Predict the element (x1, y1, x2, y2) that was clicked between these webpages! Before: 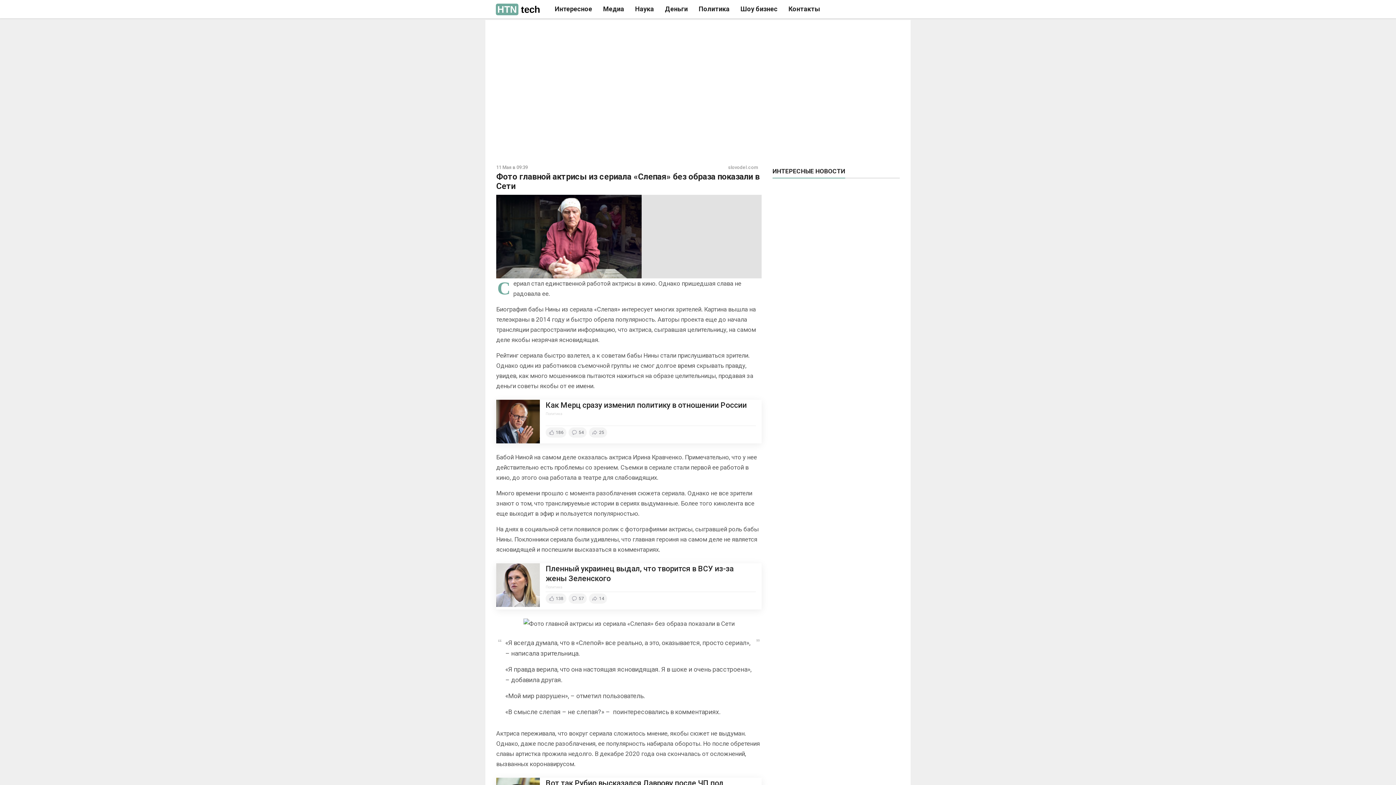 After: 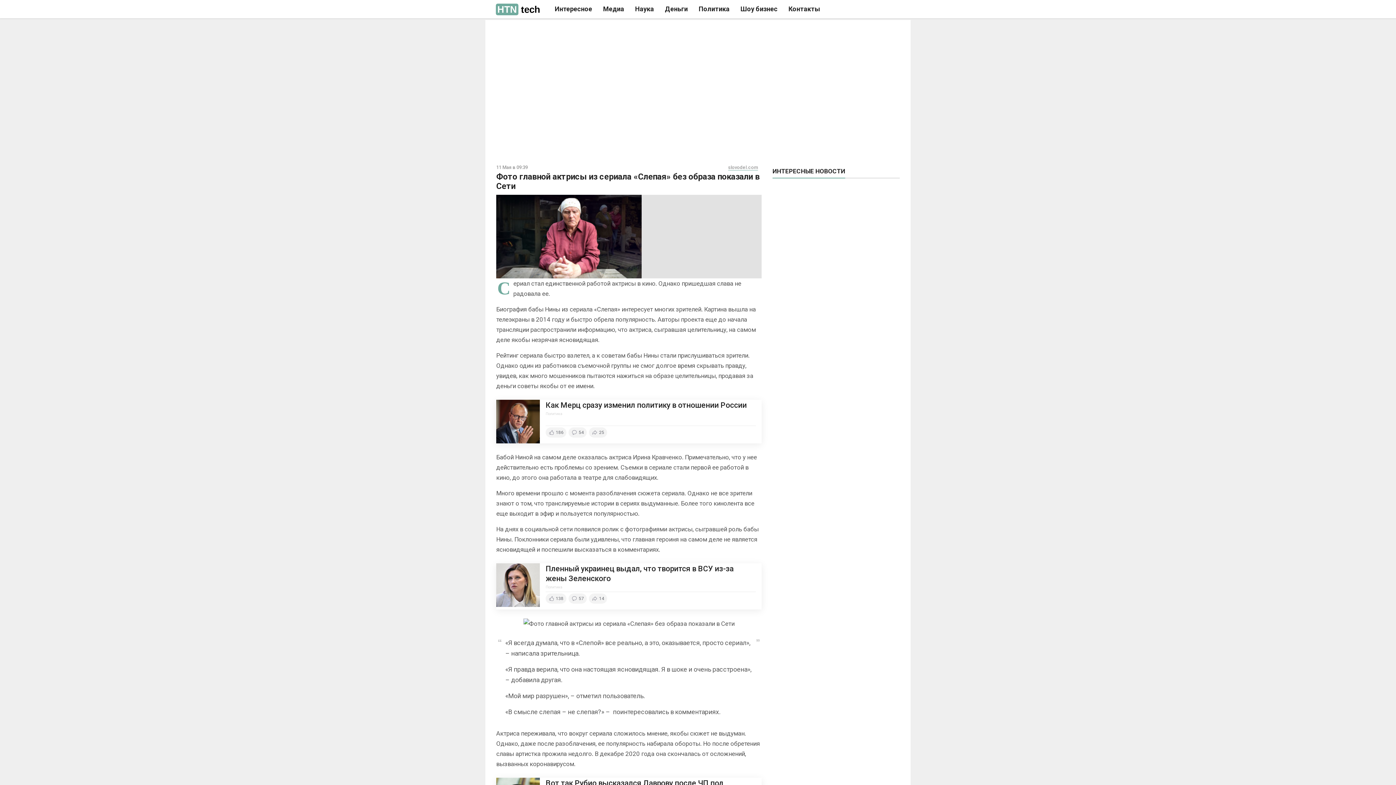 Action: bbox: (728, 164, 758, 170) label: slovodel.com